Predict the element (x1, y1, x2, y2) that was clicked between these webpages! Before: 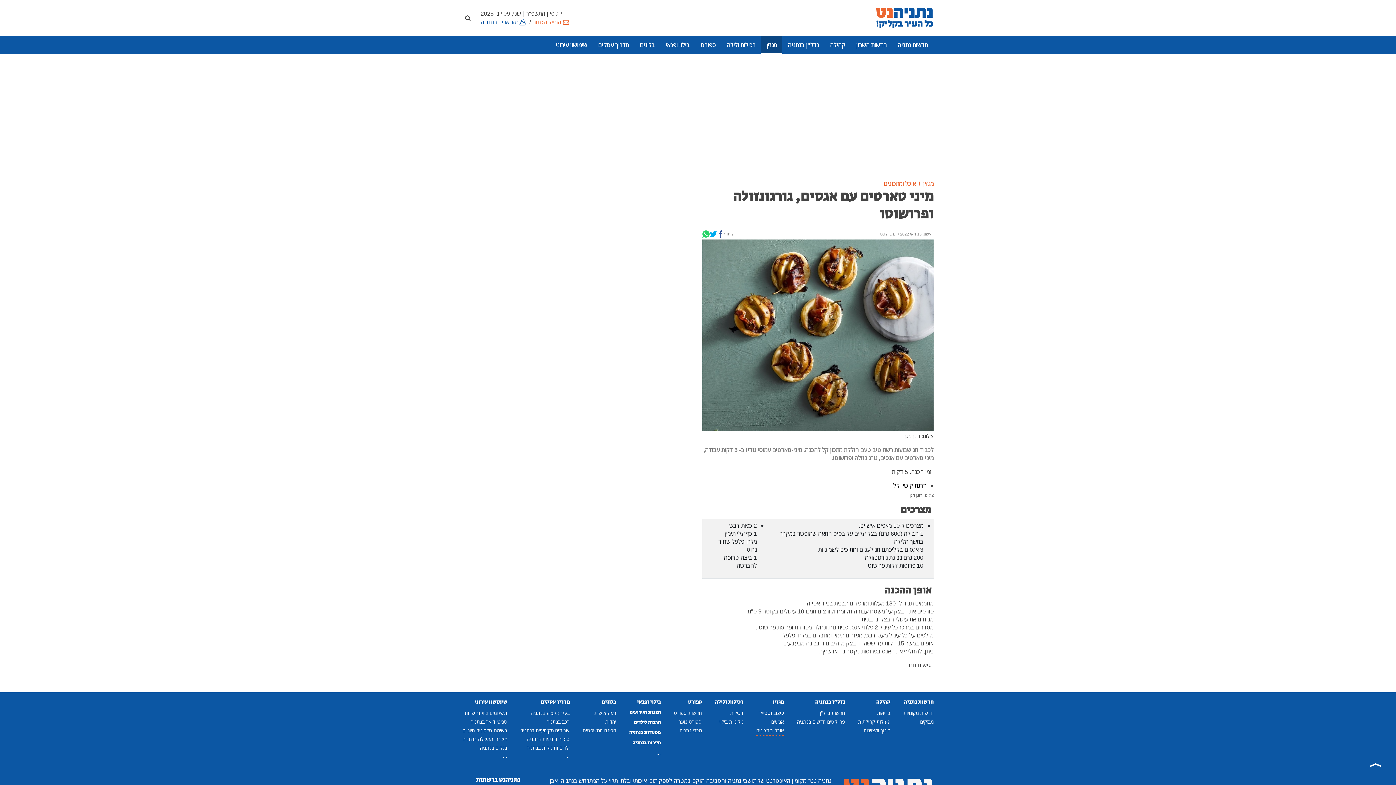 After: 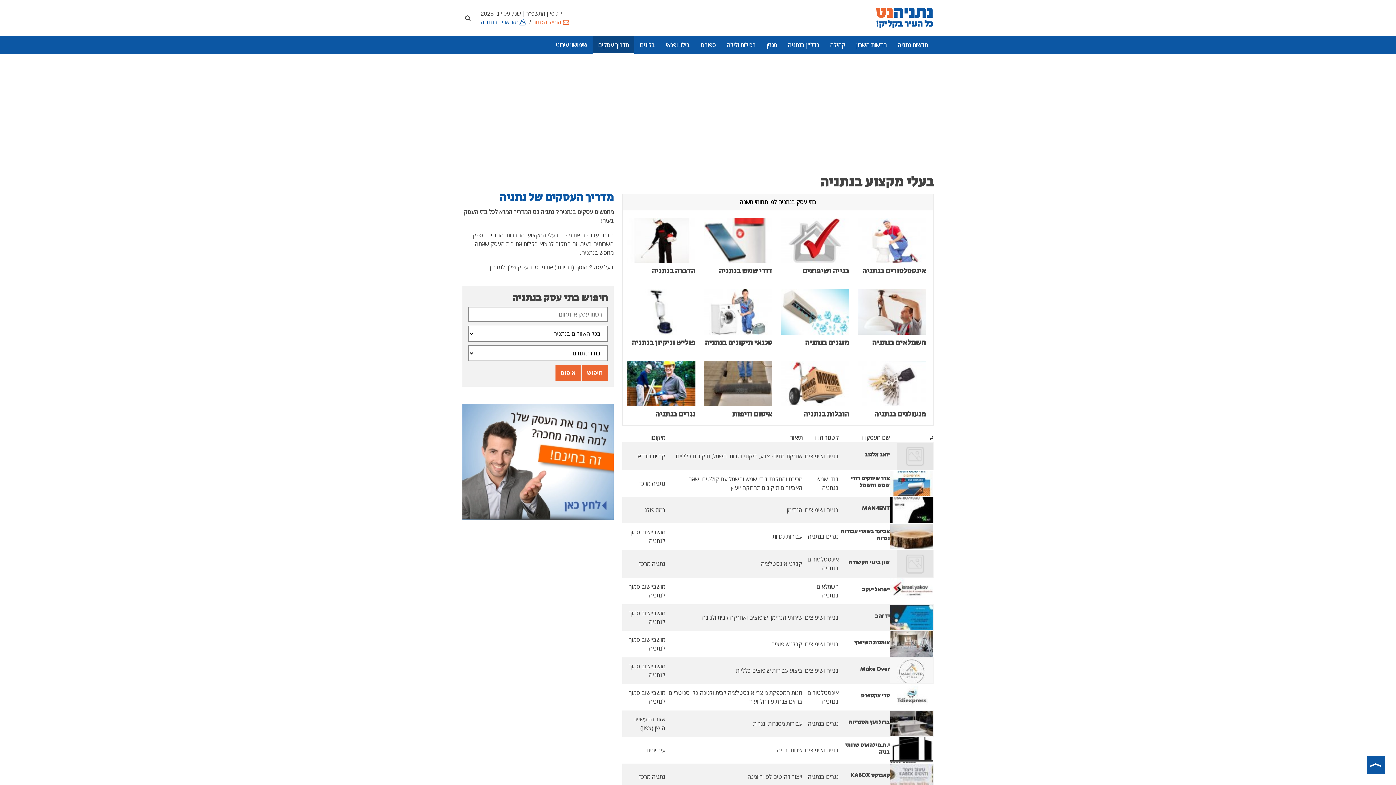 Action: label: בעלי מקצוע בנתניה bbox: (520, 598, 569, 607)